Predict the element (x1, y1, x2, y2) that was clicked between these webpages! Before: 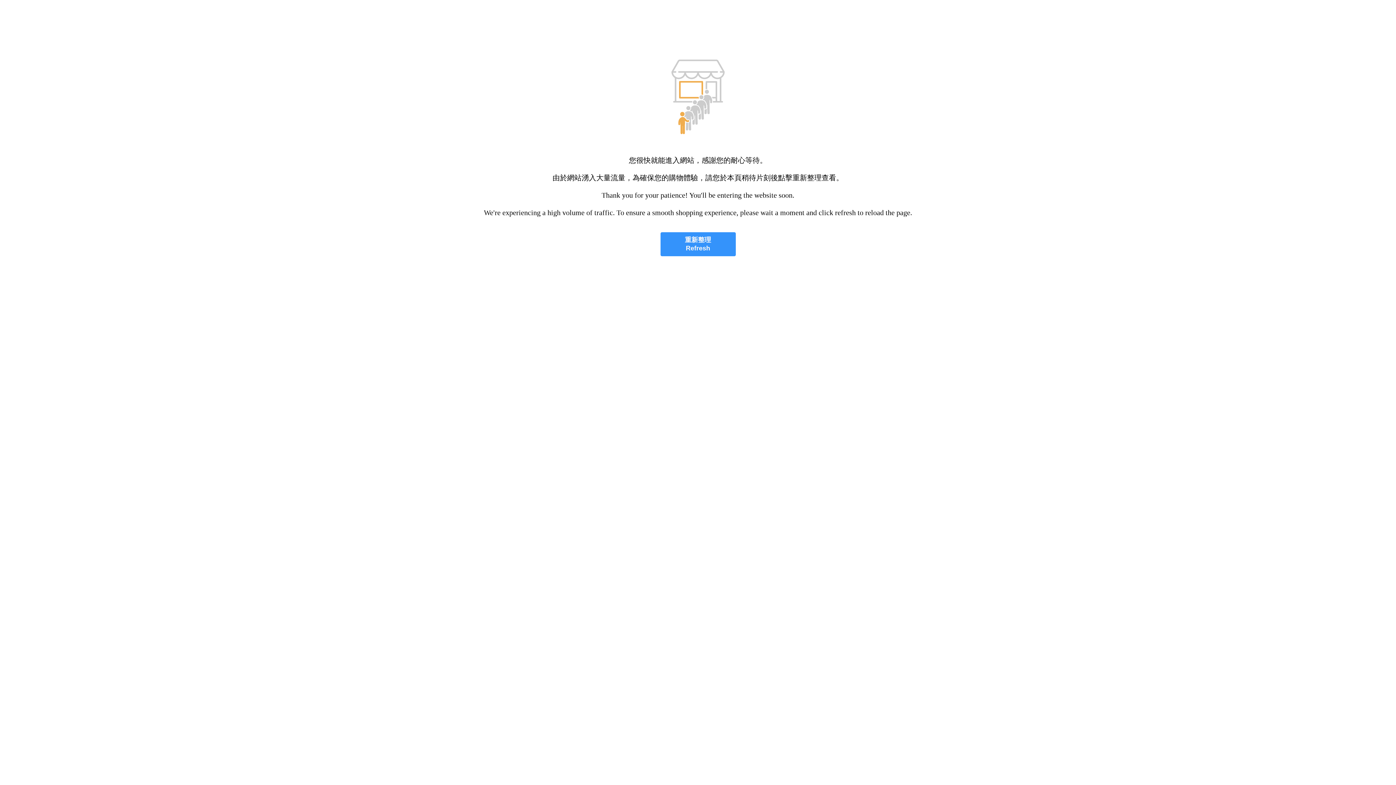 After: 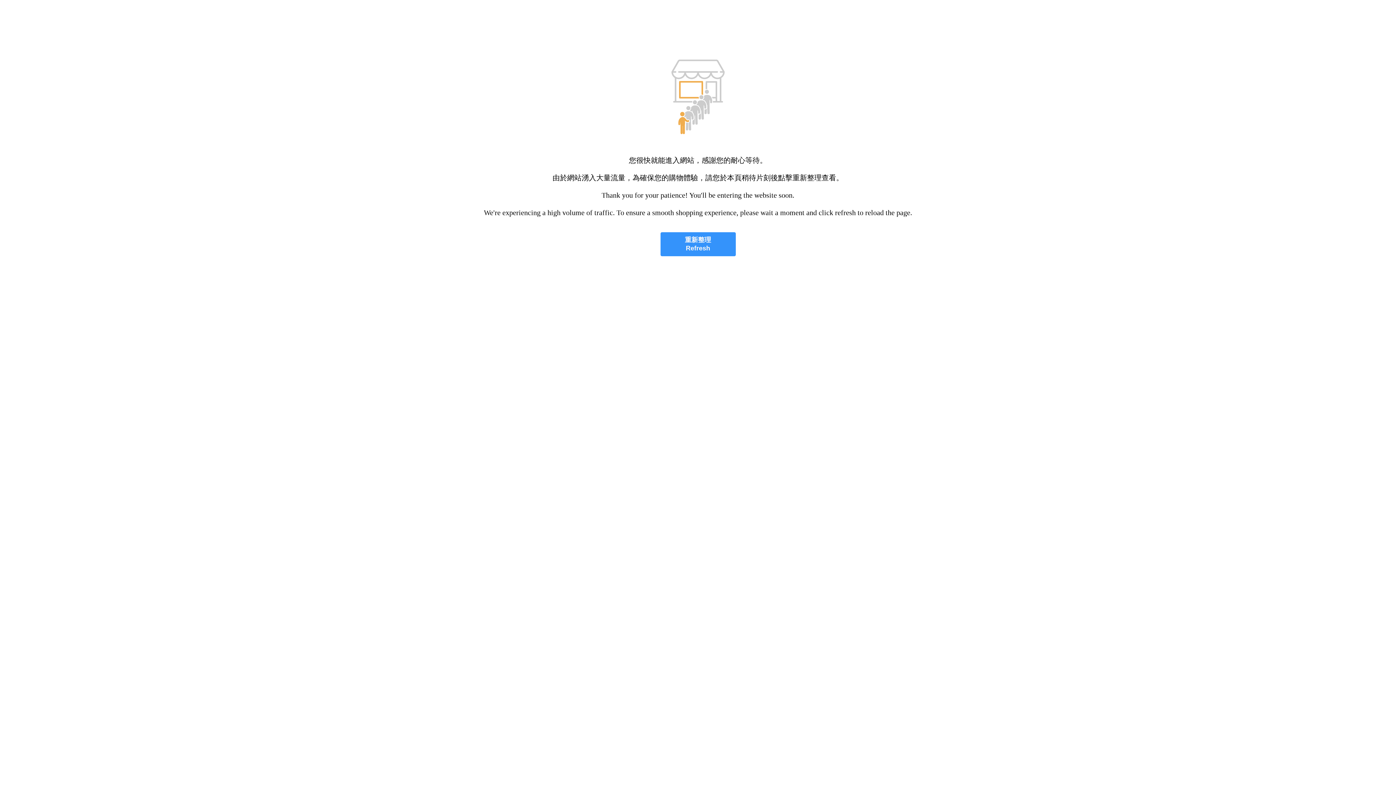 Action: label: 重新整理
Refresh bbox: (660, 232, 735, 256)